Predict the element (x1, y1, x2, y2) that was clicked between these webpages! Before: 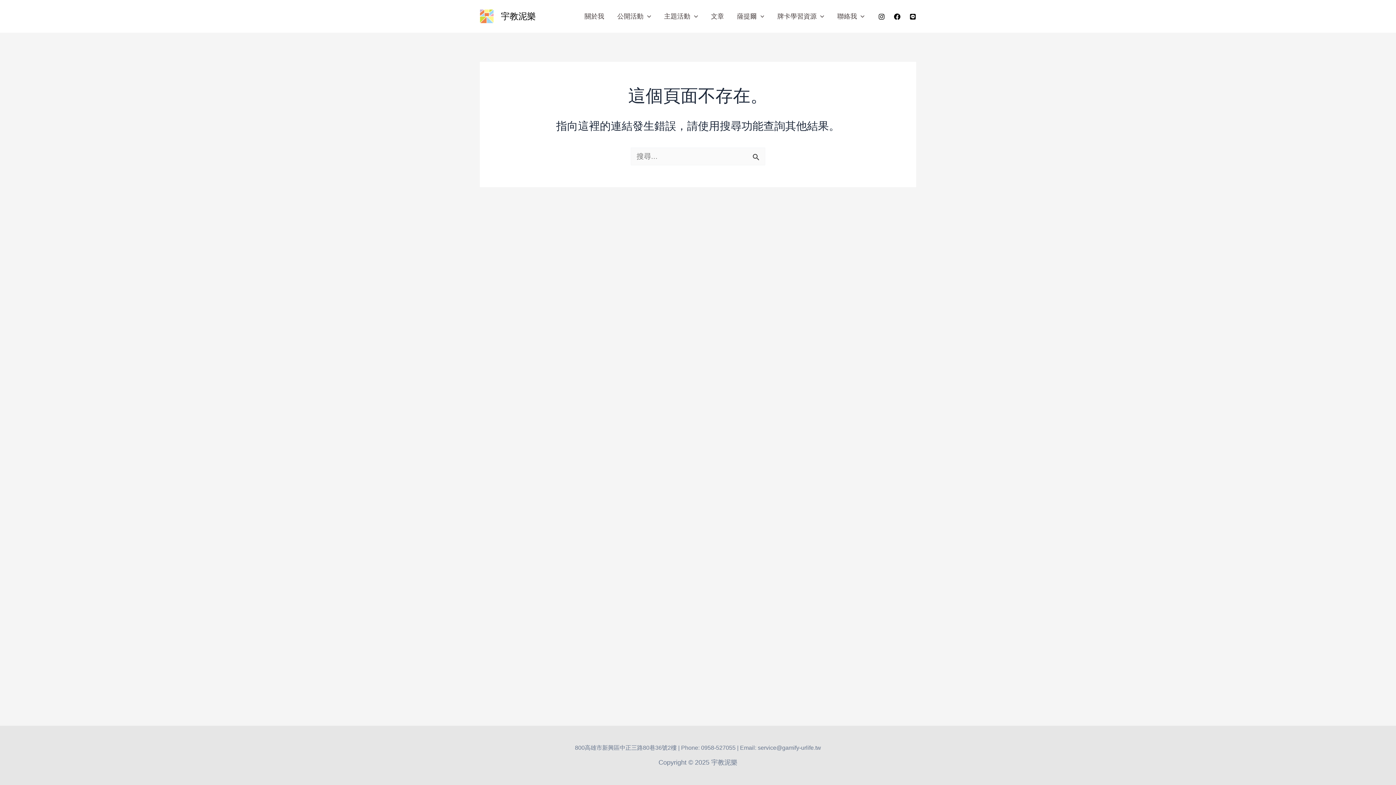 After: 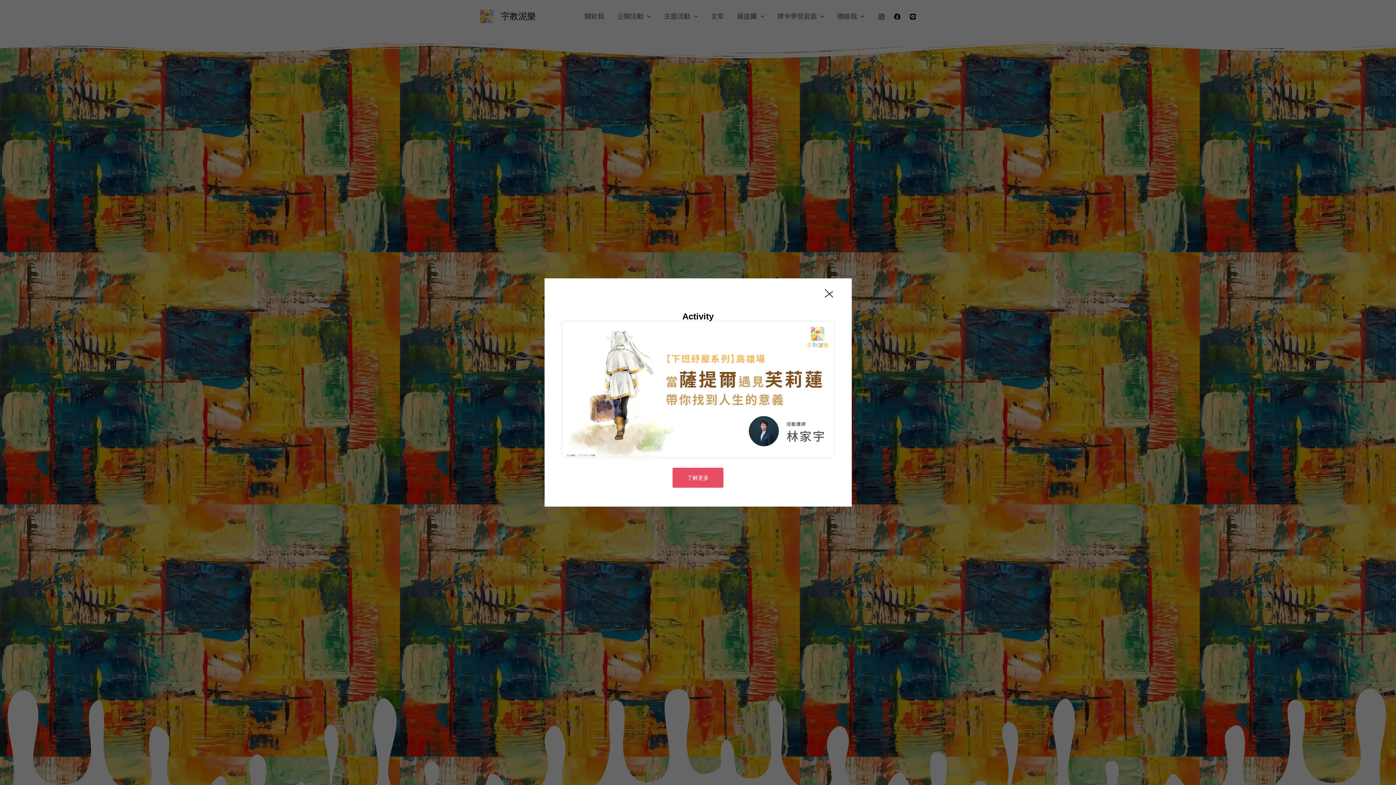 Action: label: 宇教泥樂 bbox: (501, 11, 536, 21)